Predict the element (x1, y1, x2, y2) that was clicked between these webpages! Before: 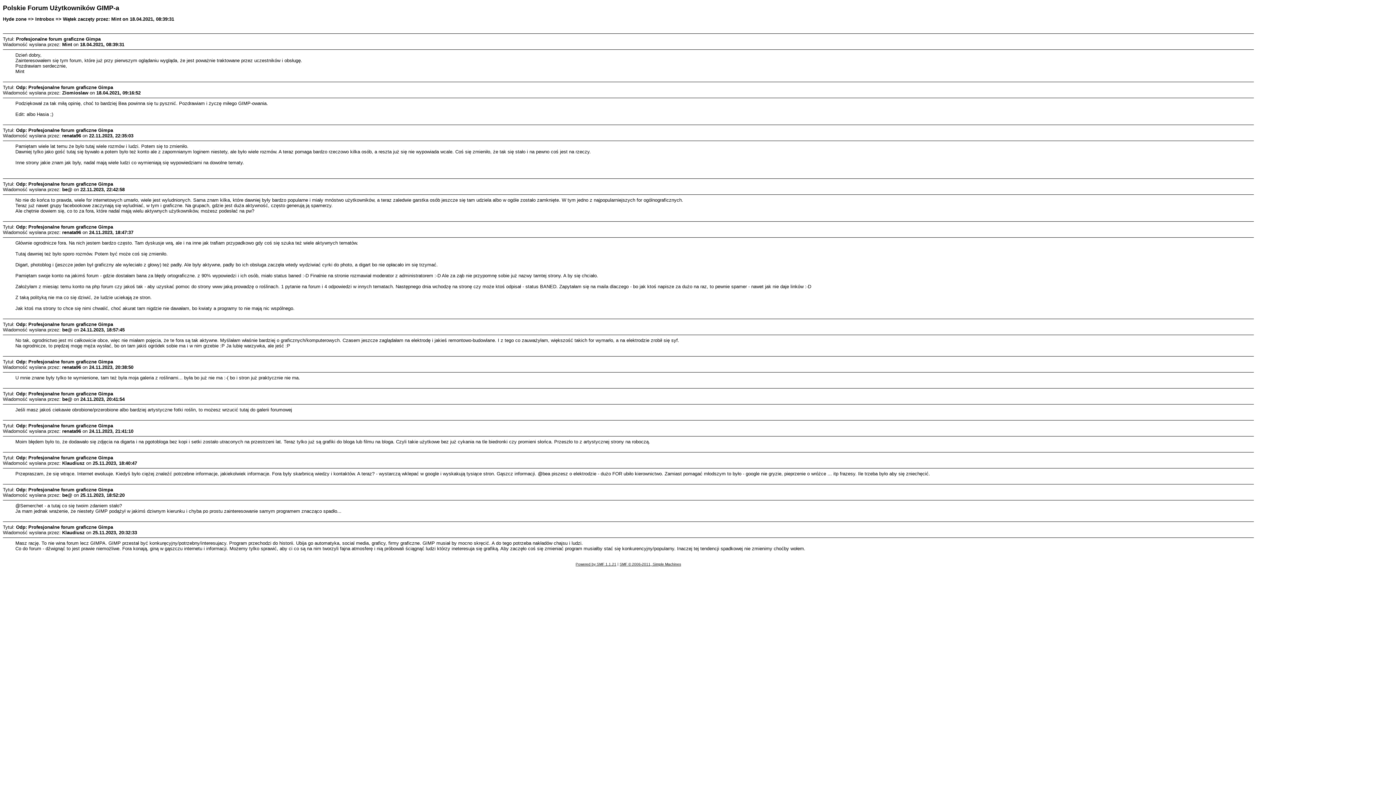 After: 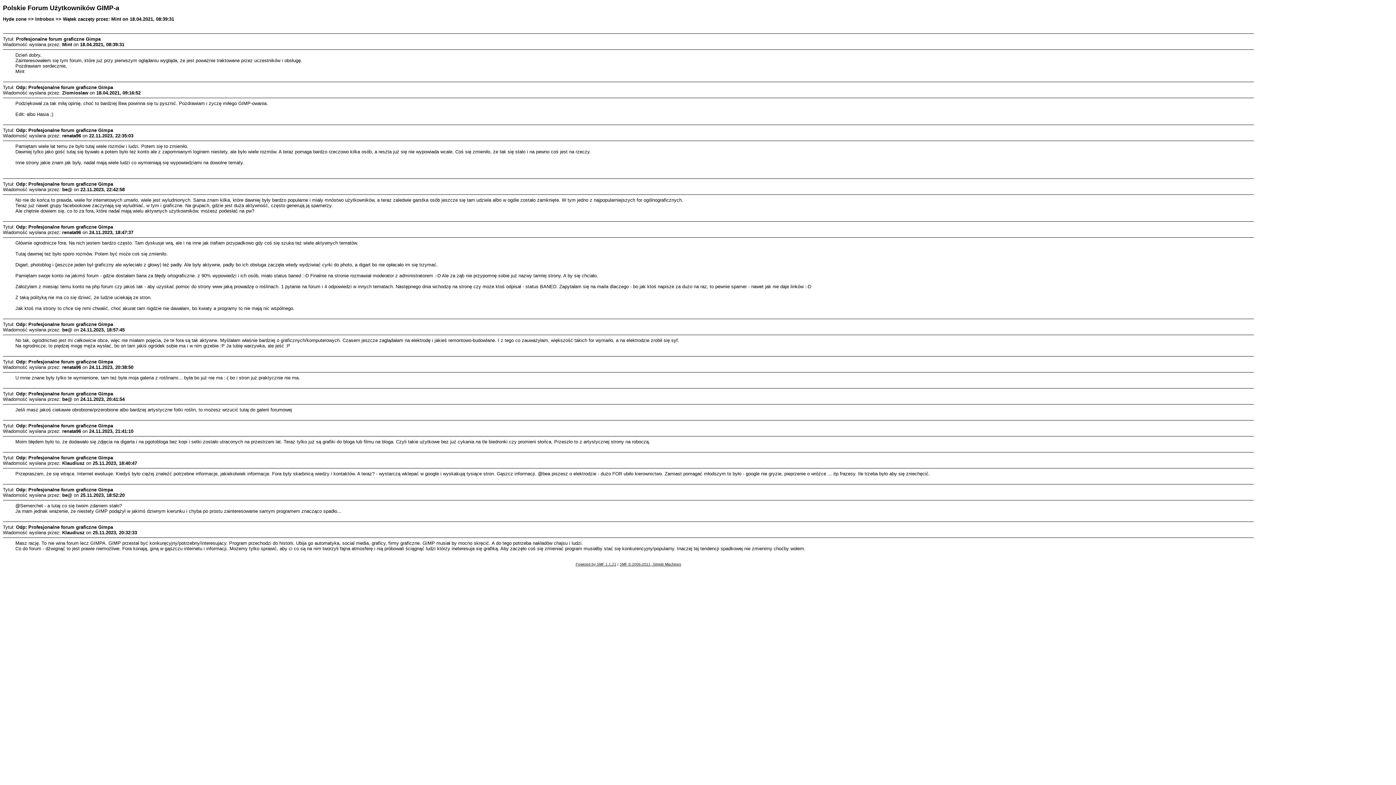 Action: bbox: (619, 562, 681, 566) label: SMF © 2006-2011, Simple Machines